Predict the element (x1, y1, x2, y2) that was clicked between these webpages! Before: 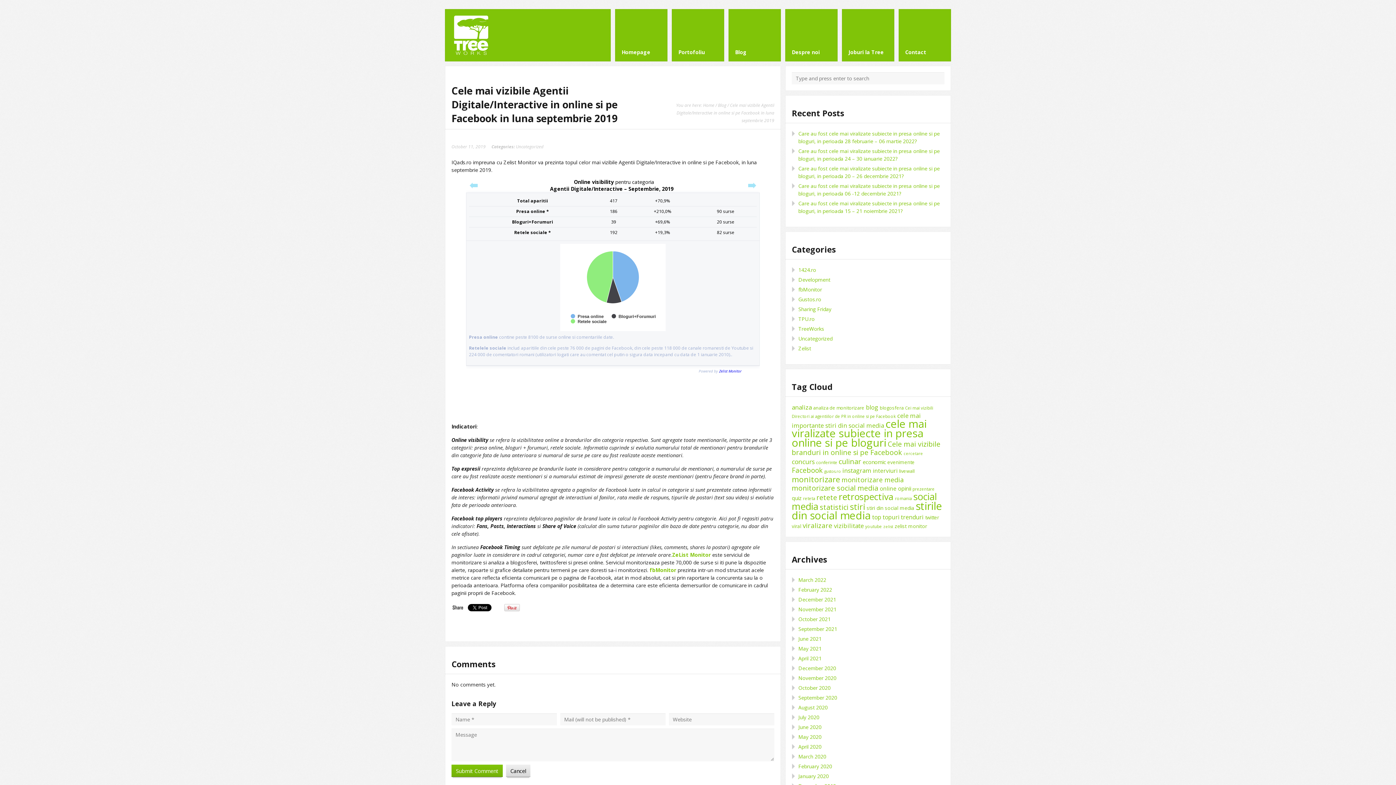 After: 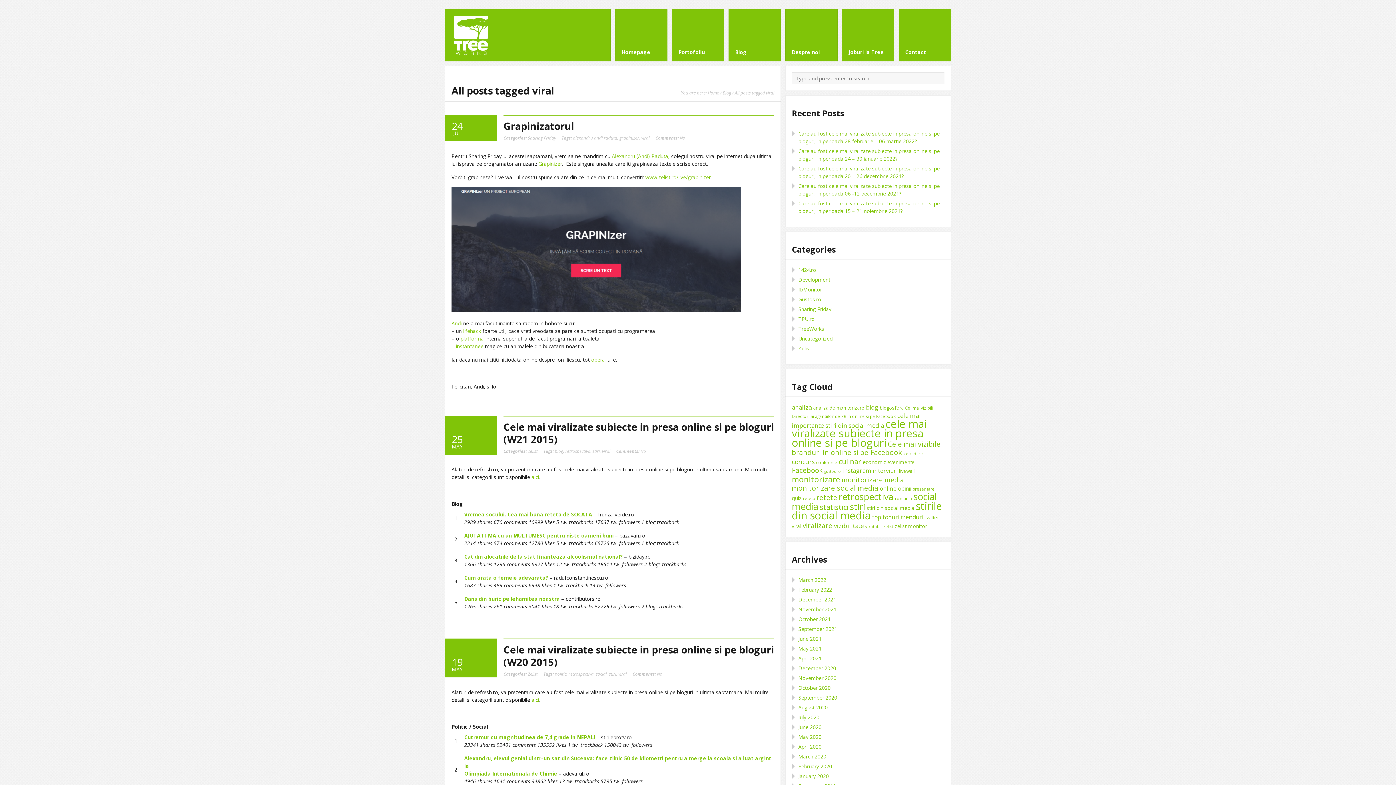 Action: bbox: (792, 523, 801, 529) label: viral (11 items)